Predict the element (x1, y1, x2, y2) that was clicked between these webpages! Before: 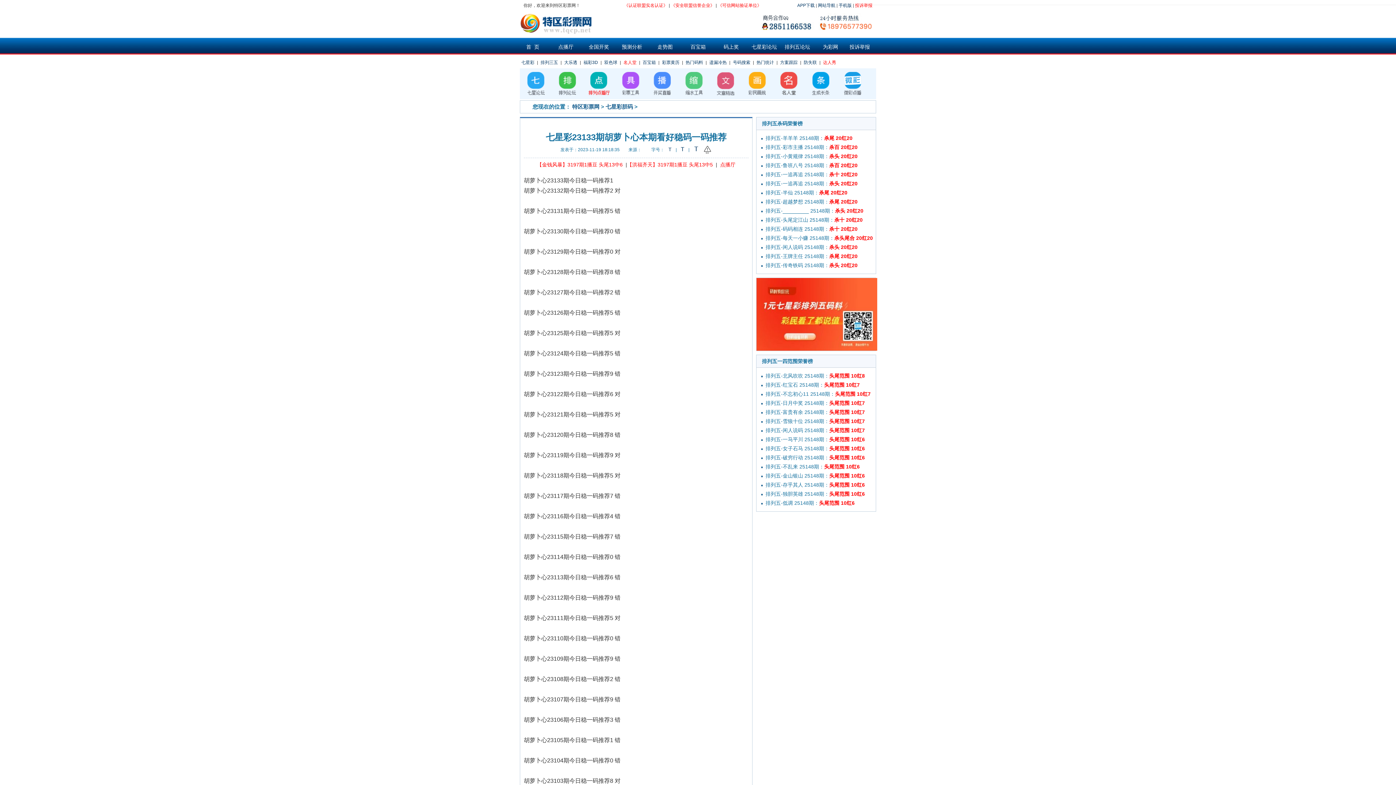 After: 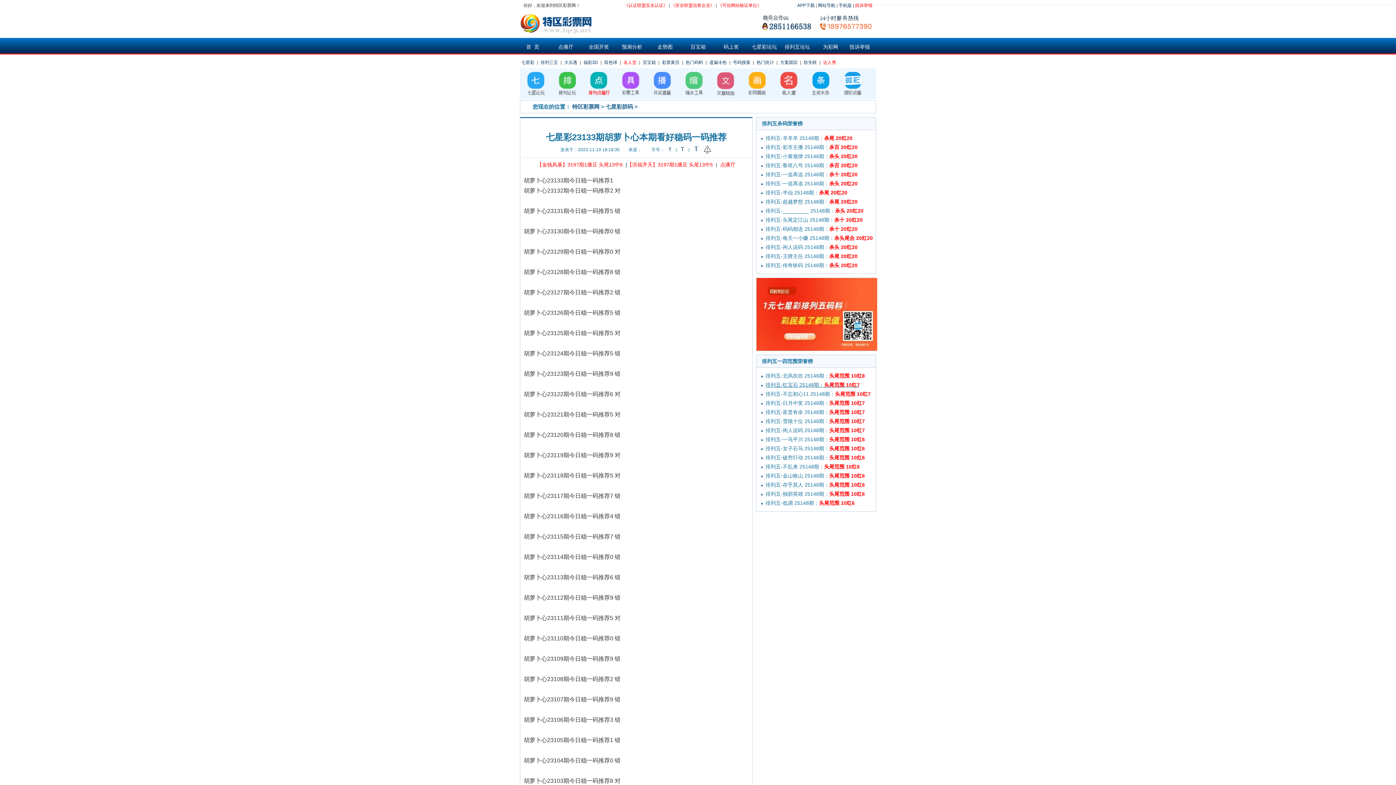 Action: bbox: (760, 382, 860, 388) label: 排列五-红宝石 25148期：头尾范围 10红7